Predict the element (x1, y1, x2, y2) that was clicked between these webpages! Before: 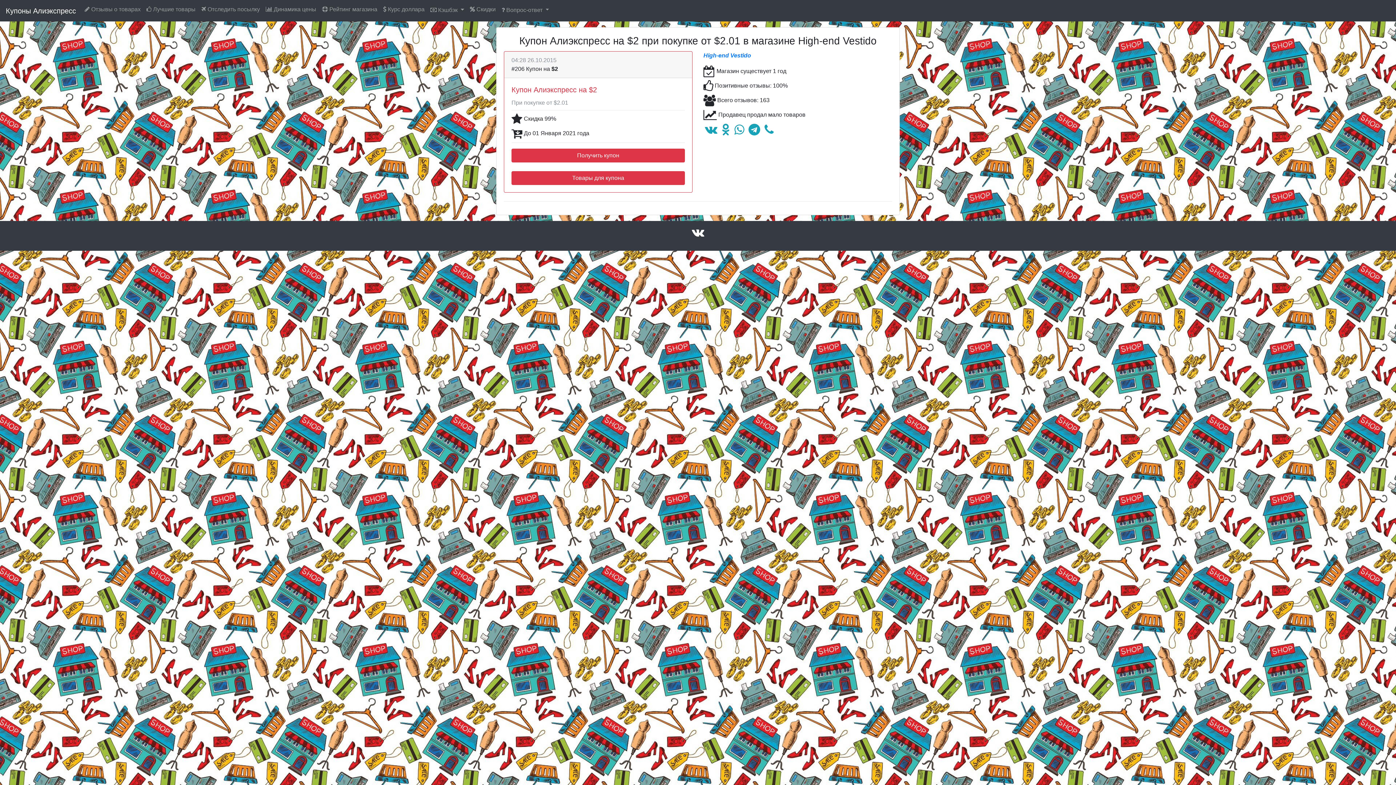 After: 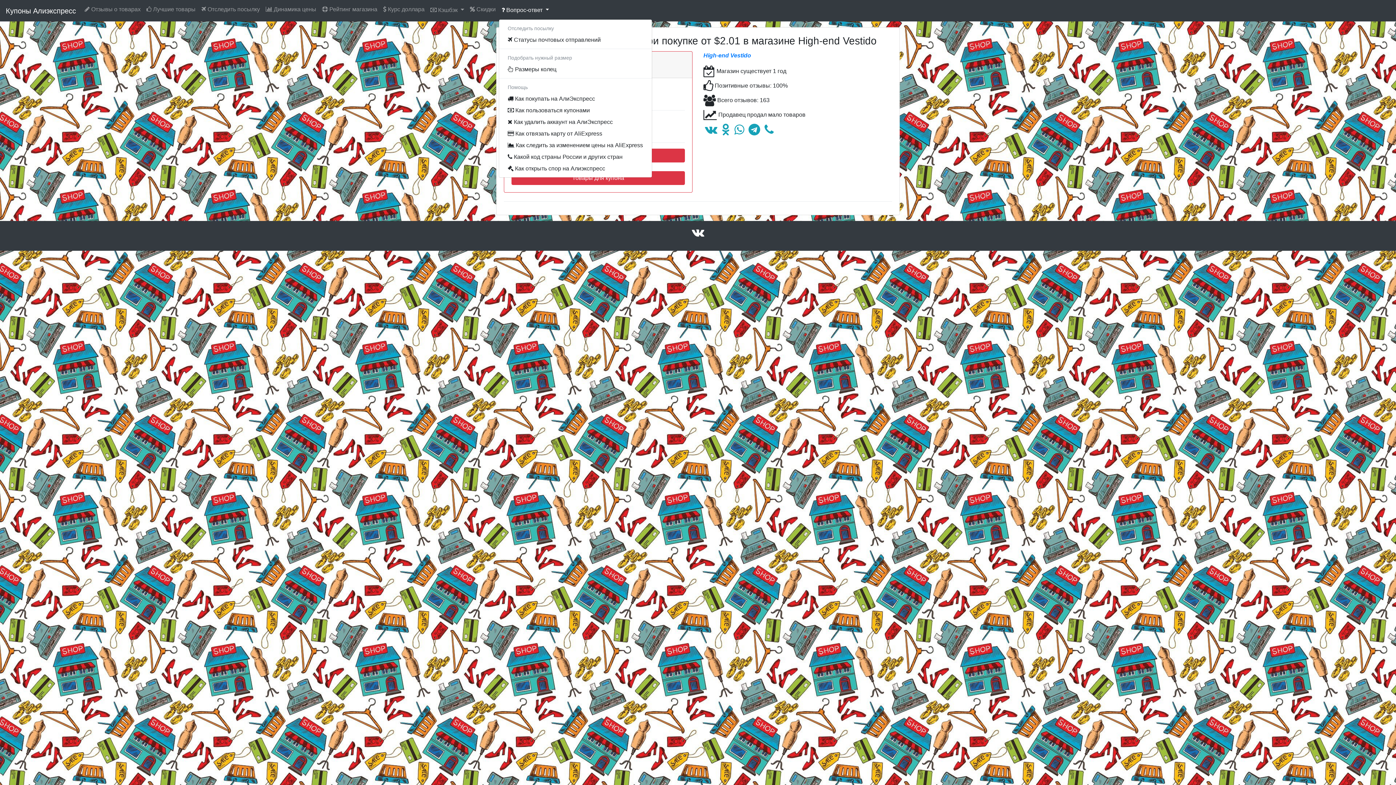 Action: label:  Вопрос-ответ  bbox: (498, 2, 552, 17)